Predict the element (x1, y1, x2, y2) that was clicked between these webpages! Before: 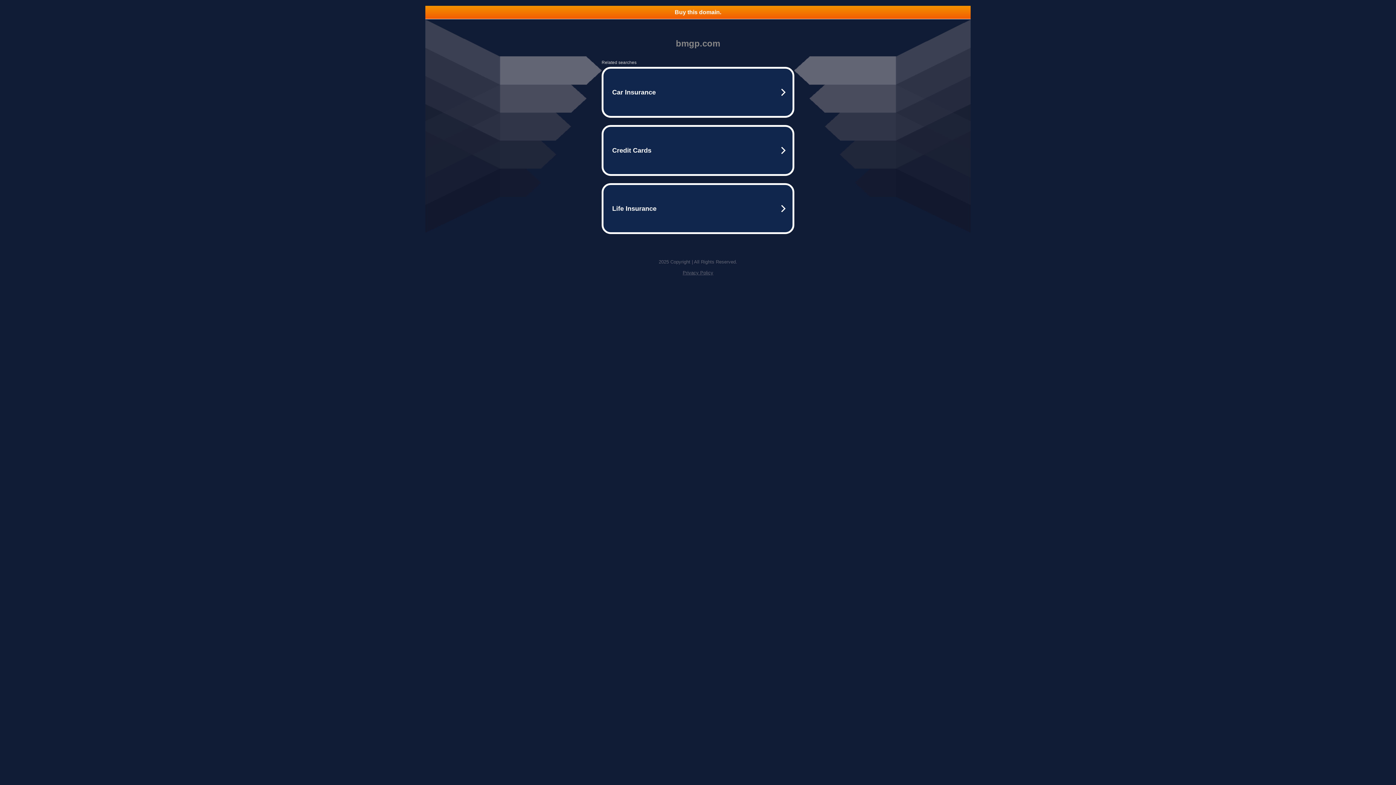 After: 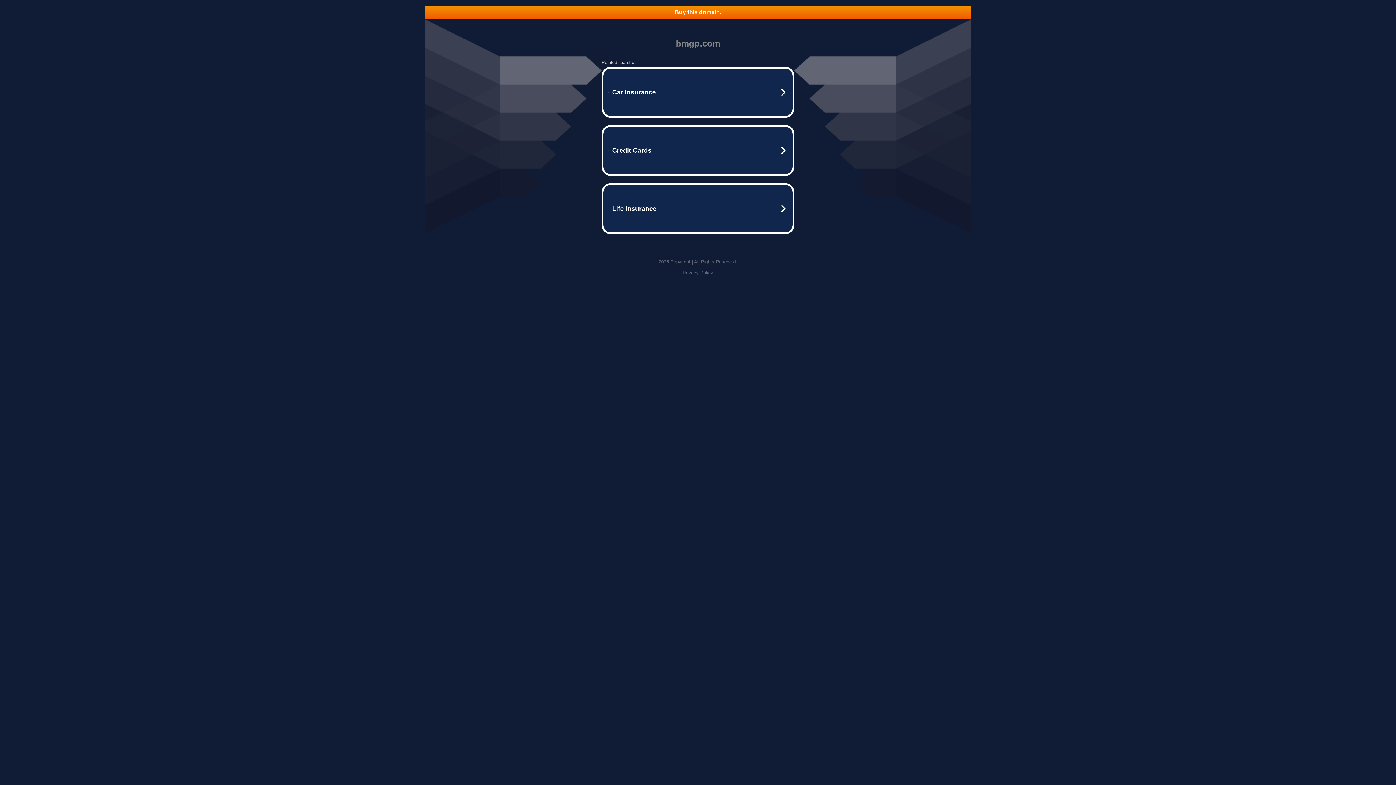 Action: bbox: (682, 270, 713, 275) label: Privacy Policy